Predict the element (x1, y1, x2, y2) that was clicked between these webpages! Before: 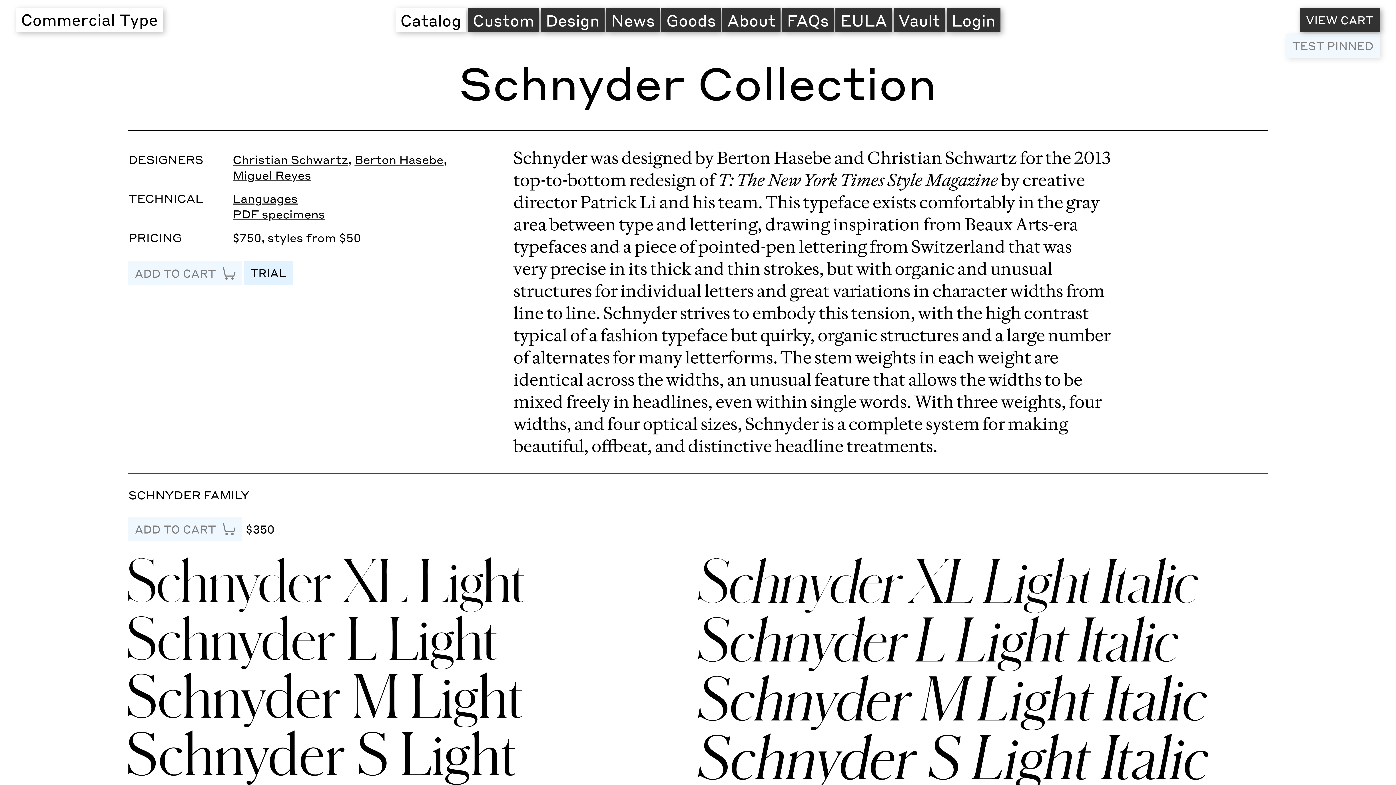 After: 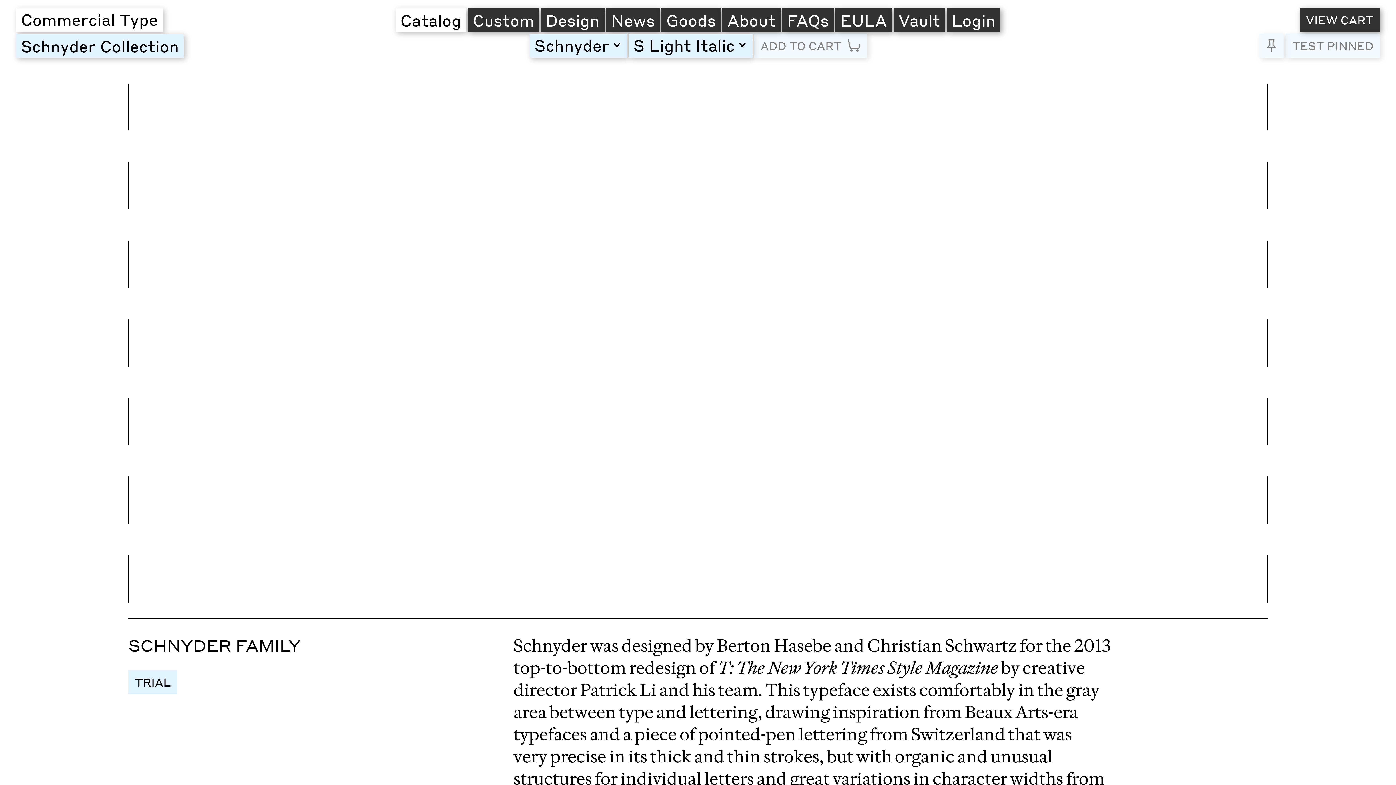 Action: label: Pin to Test bbox: (698, 733, 1267, 792)